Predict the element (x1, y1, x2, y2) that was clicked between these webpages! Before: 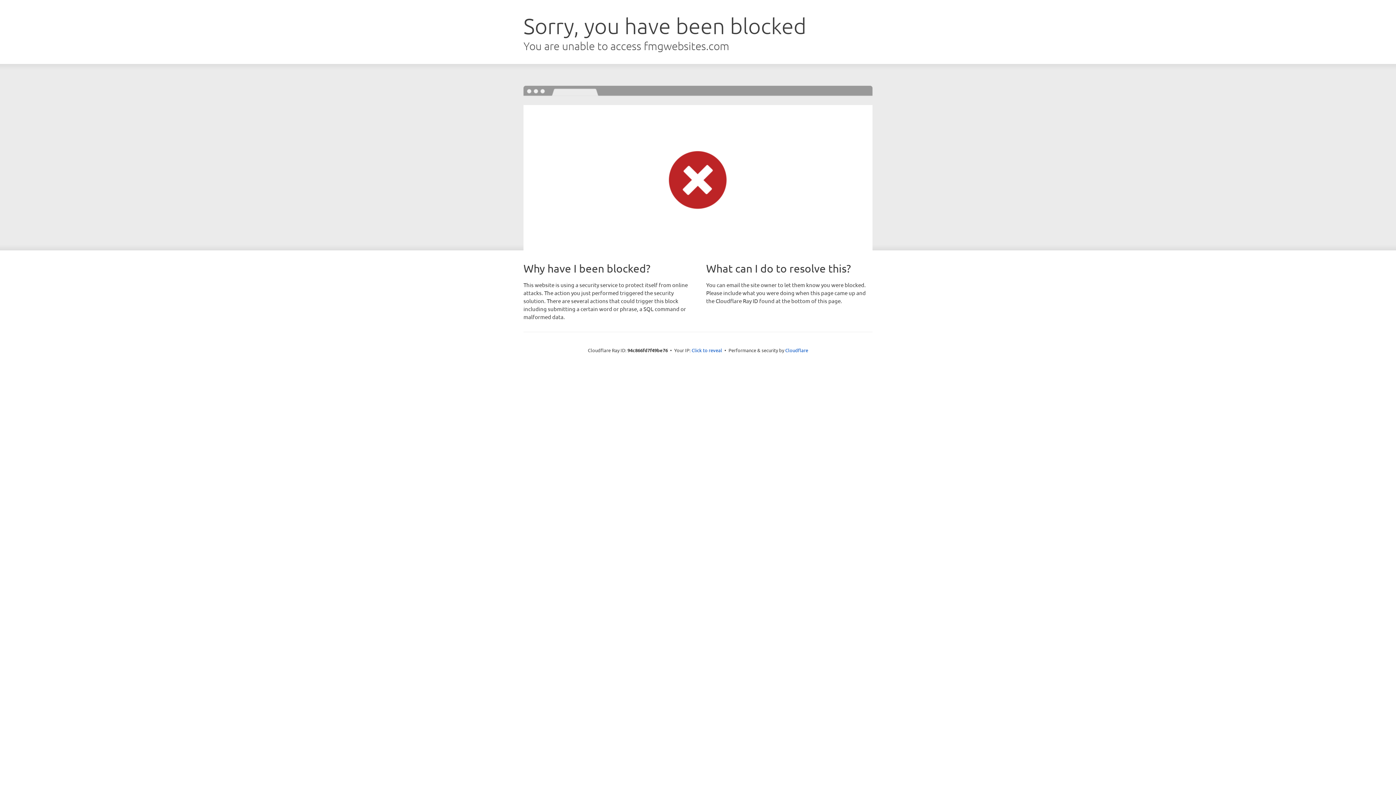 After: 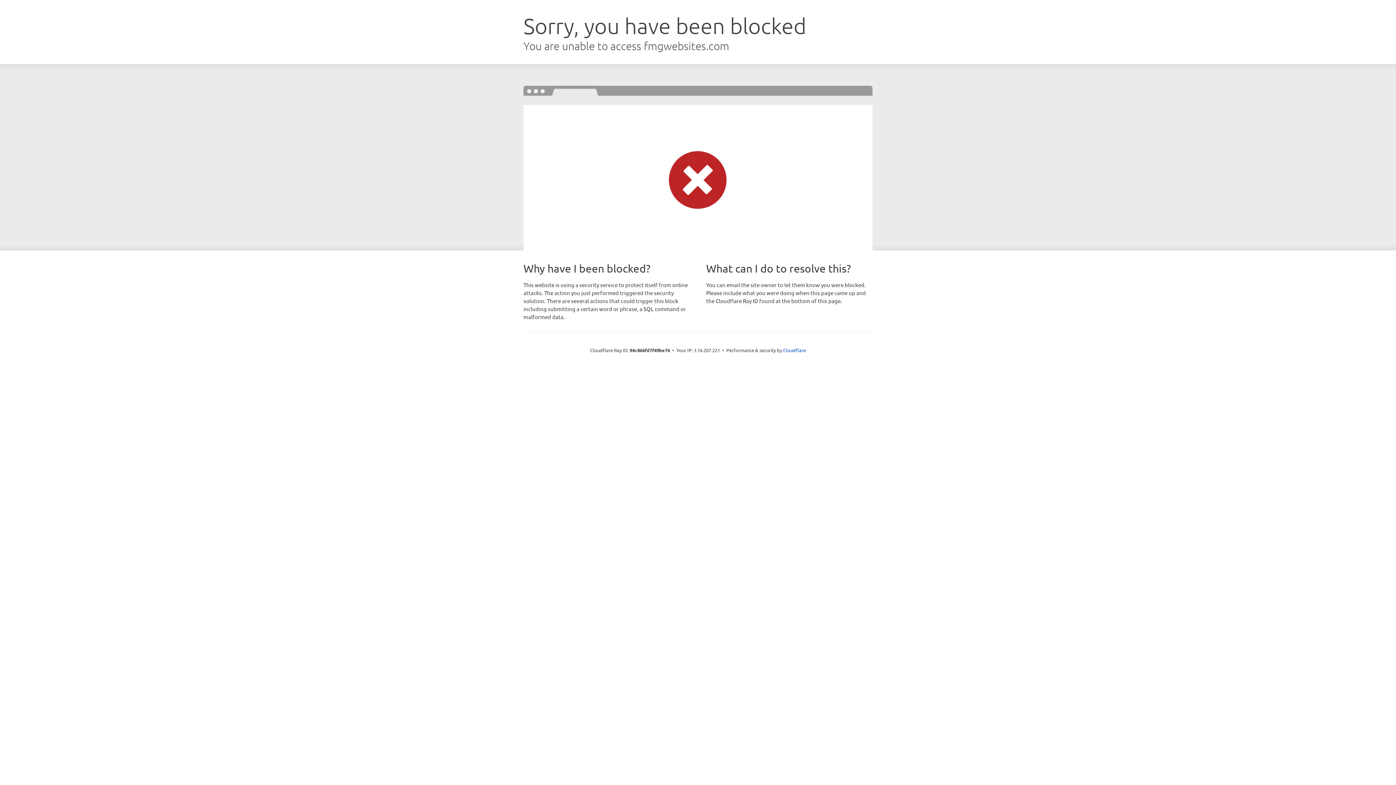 Action: bbox: (691, 346, 722, 353) label: Click to reveal